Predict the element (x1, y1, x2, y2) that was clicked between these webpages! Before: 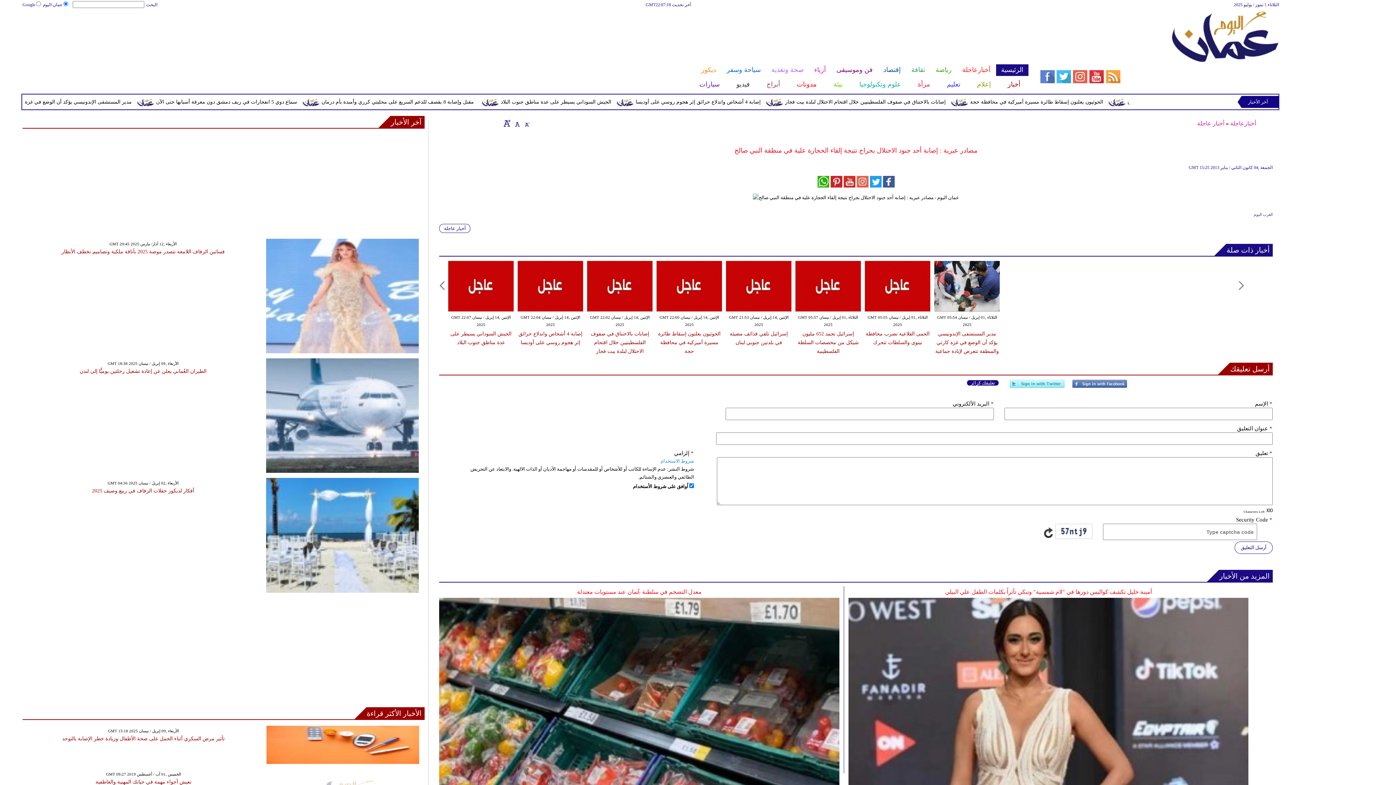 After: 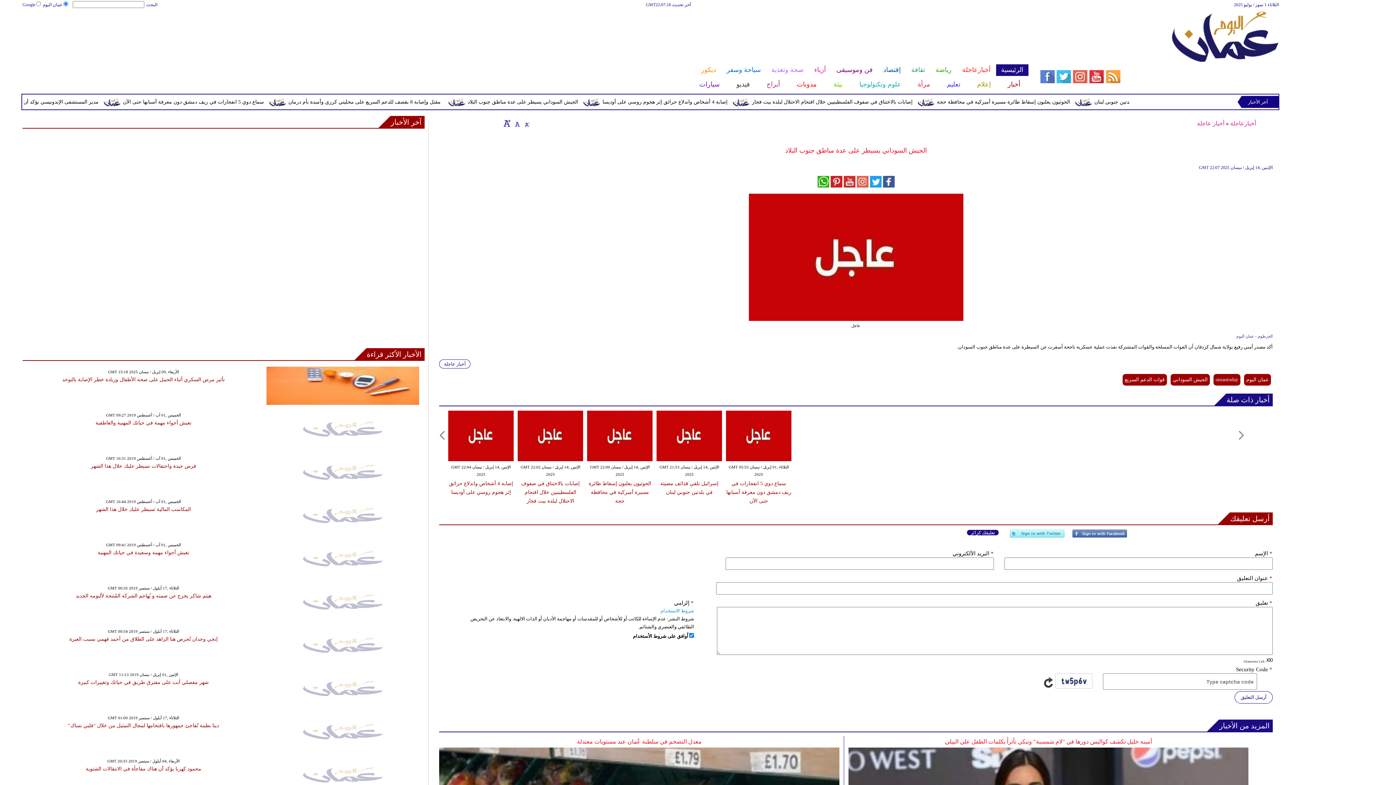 Action: bbox: (448, 307, 513, 312)